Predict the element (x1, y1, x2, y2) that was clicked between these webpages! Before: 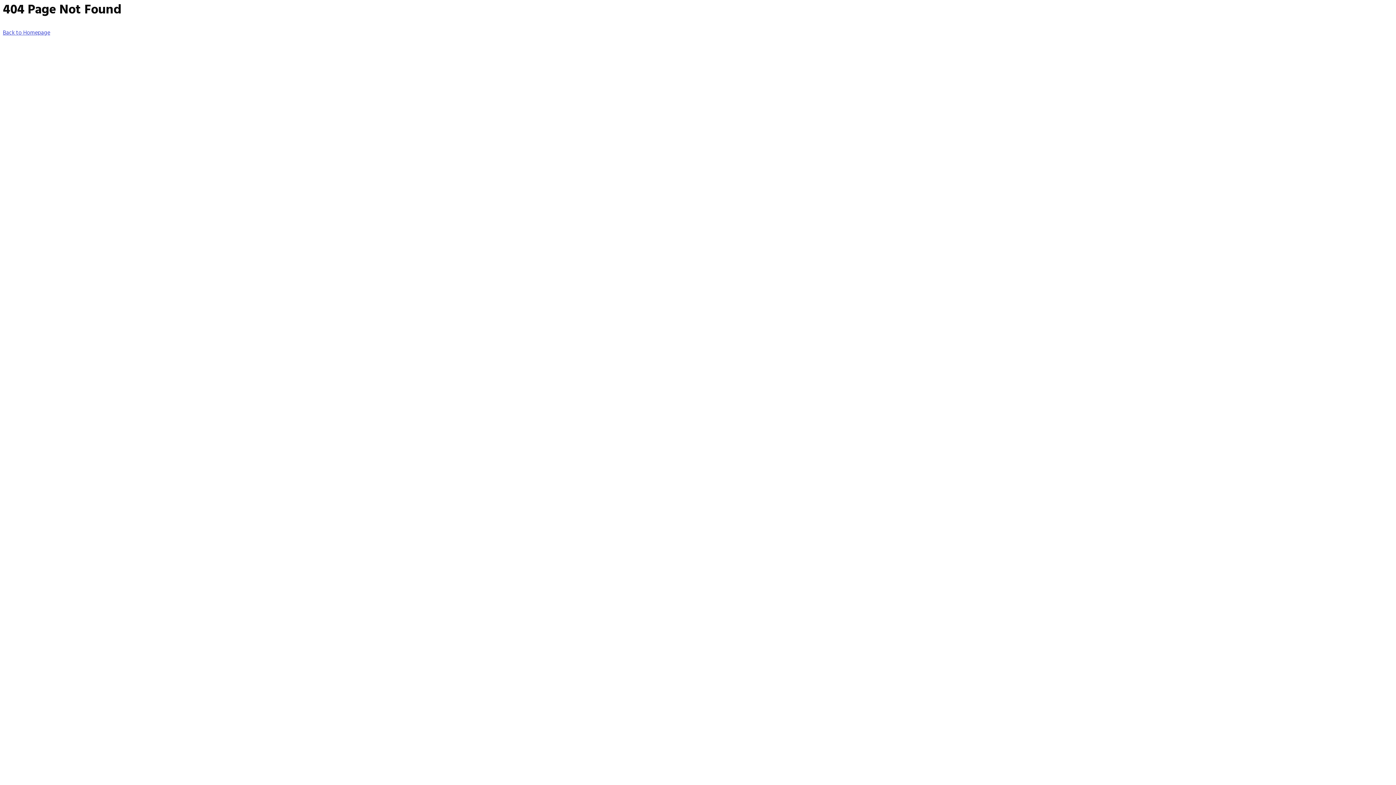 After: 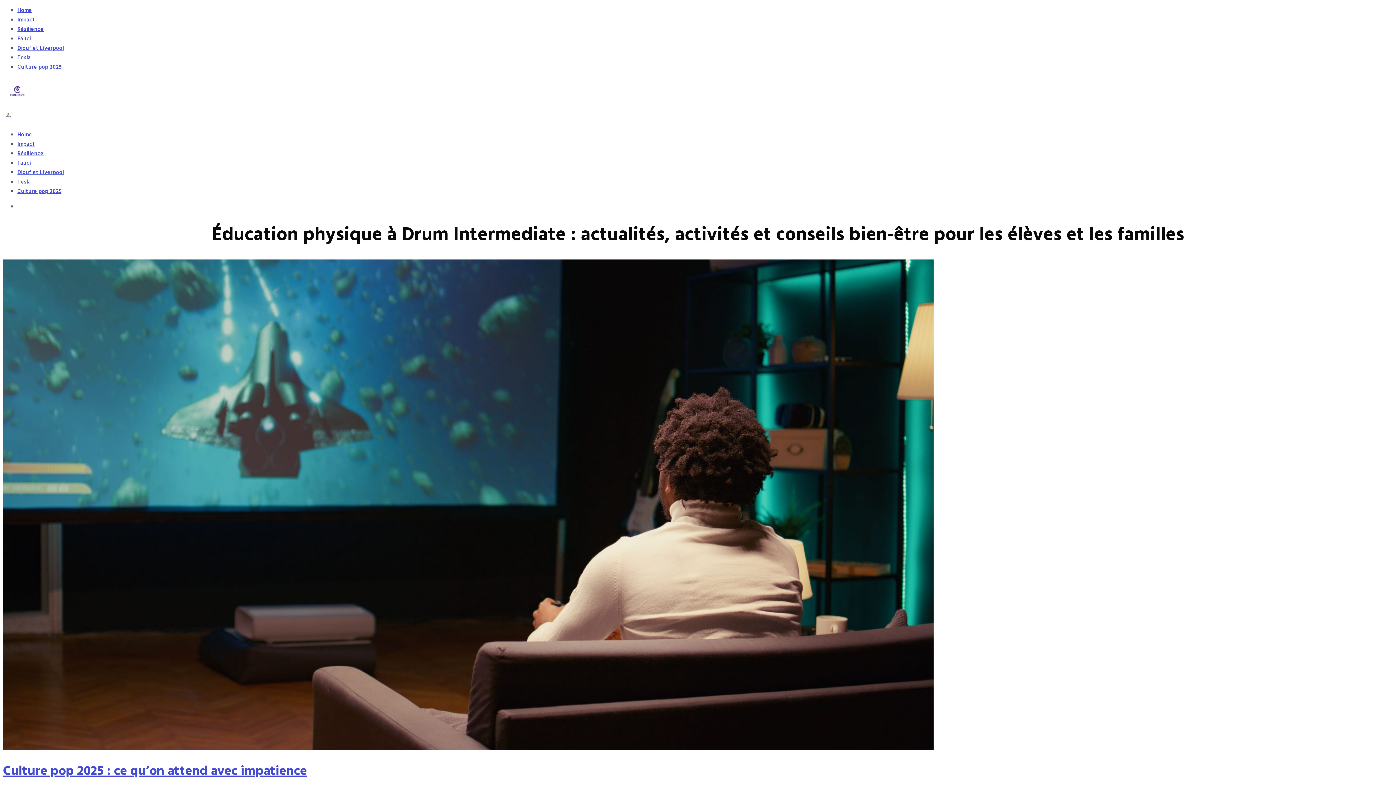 Action: label: Back to Homepage bbox: (2, 28, 50, 37)